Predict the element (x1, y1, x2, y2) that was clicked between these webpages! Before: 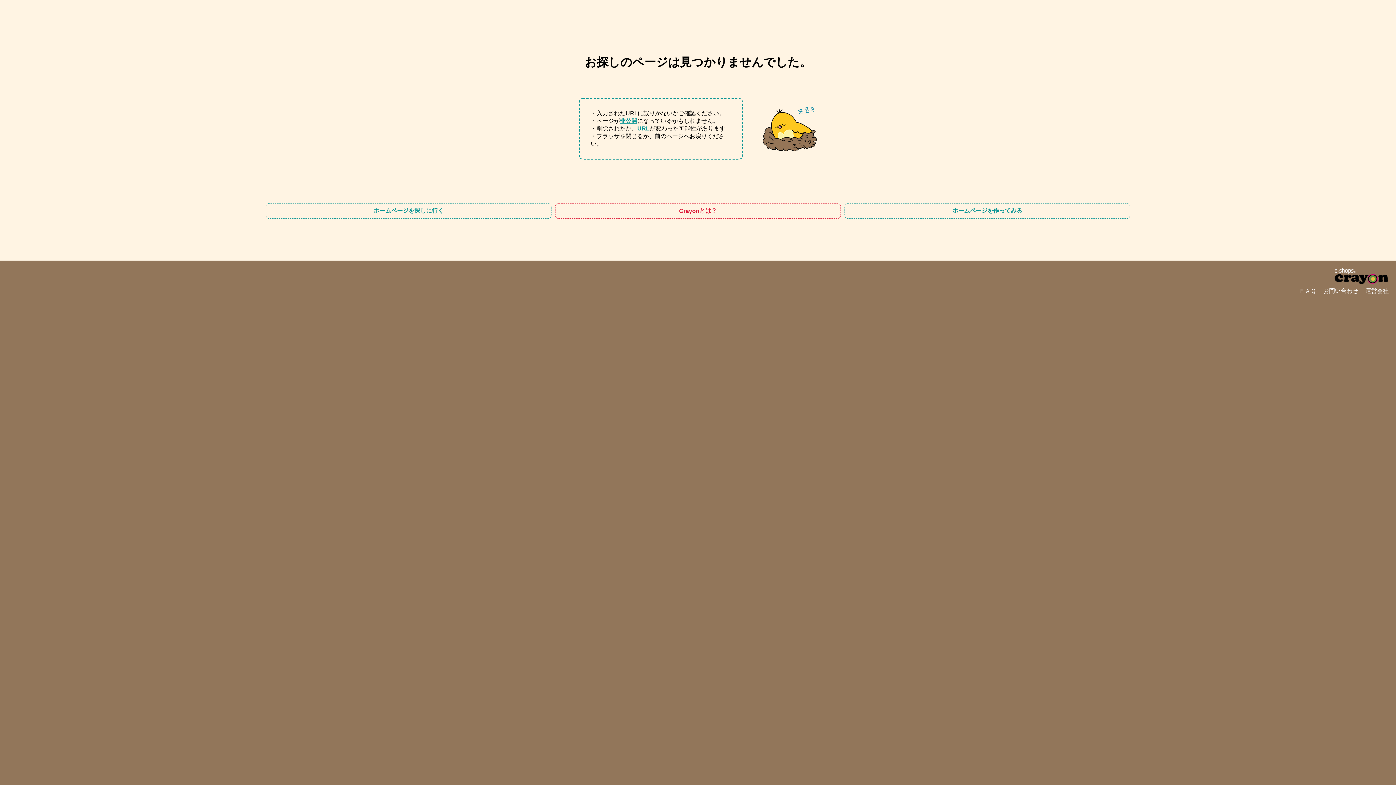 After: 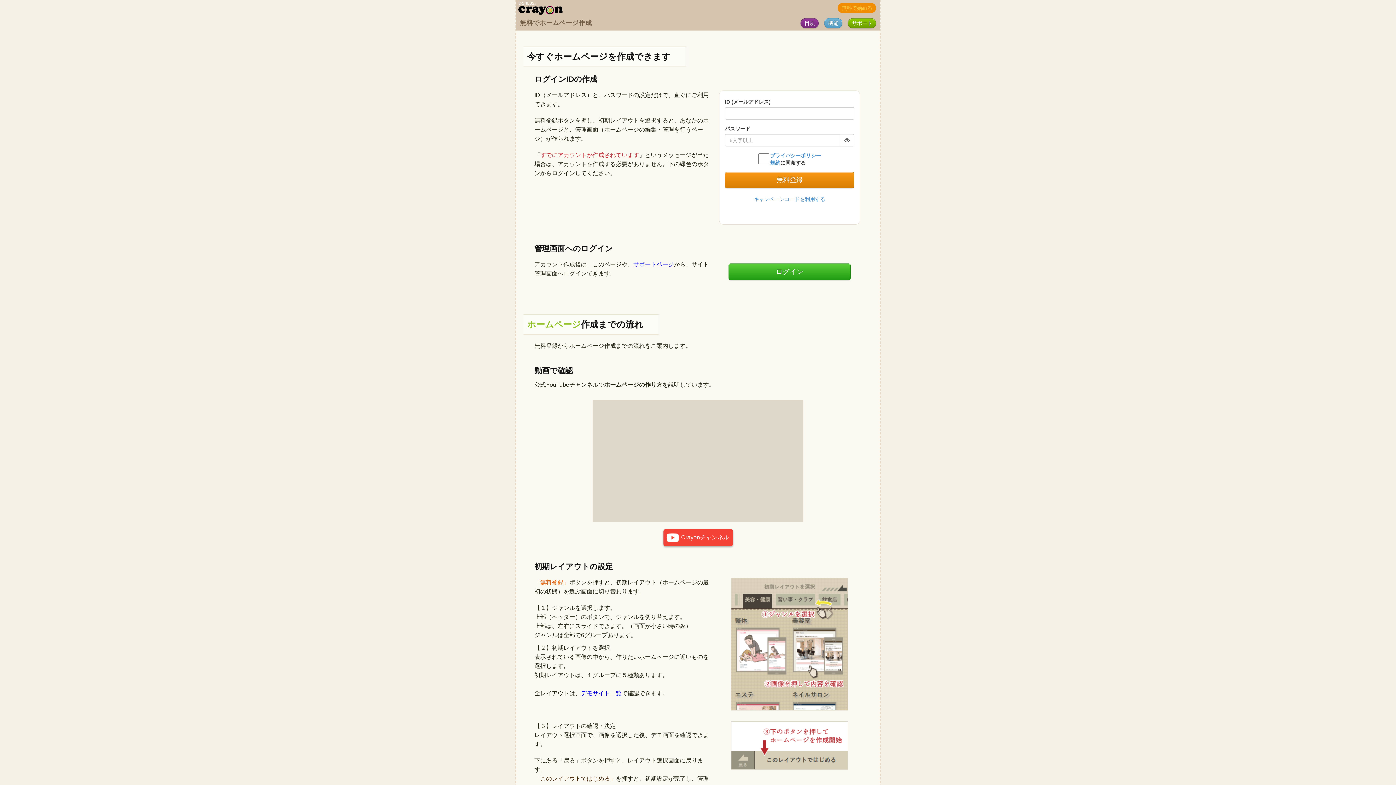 Action: bbox: (844, 203, 1130, 219) label: ホームページを
作ってみる